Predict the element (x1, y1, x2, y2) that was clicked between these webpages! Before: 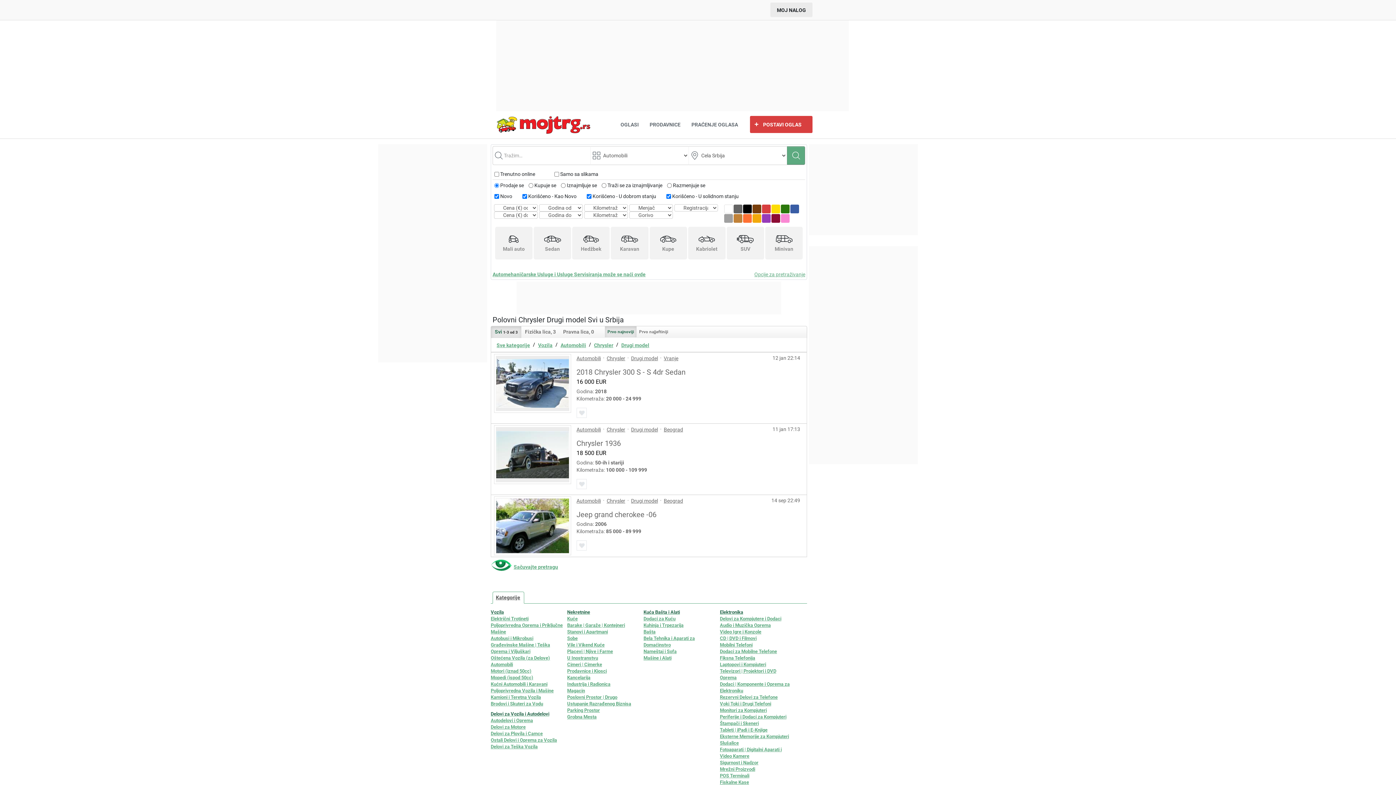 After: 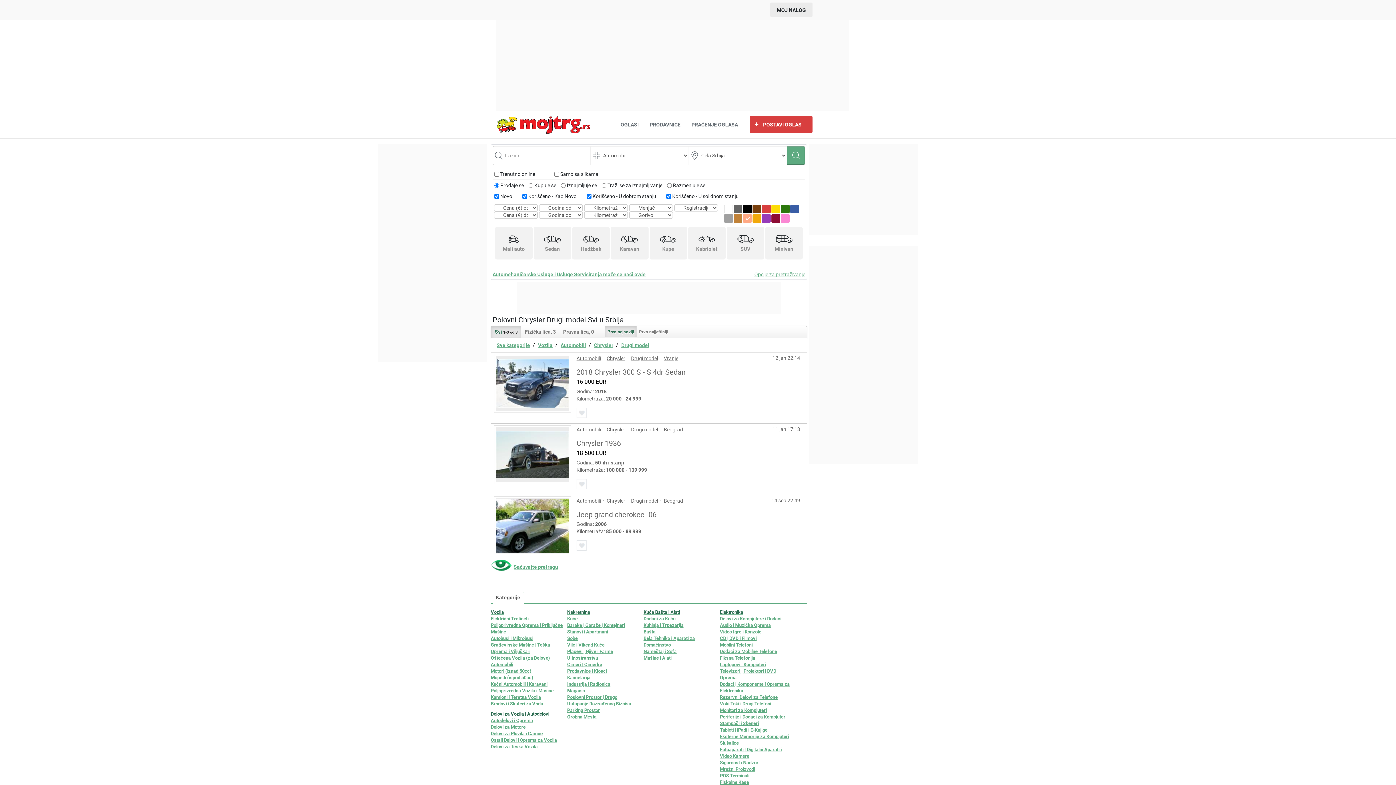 Action: bbox: (742, 213, 752, 223)